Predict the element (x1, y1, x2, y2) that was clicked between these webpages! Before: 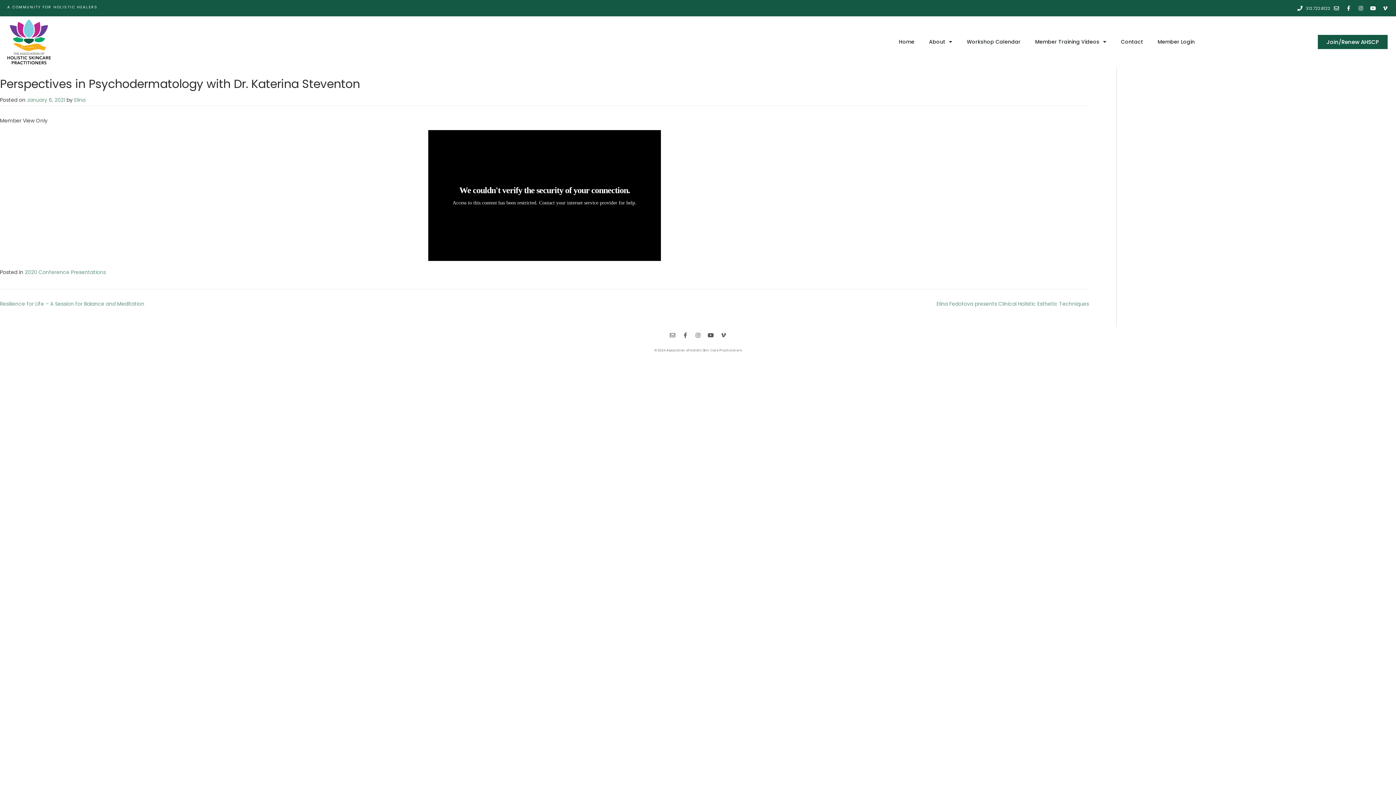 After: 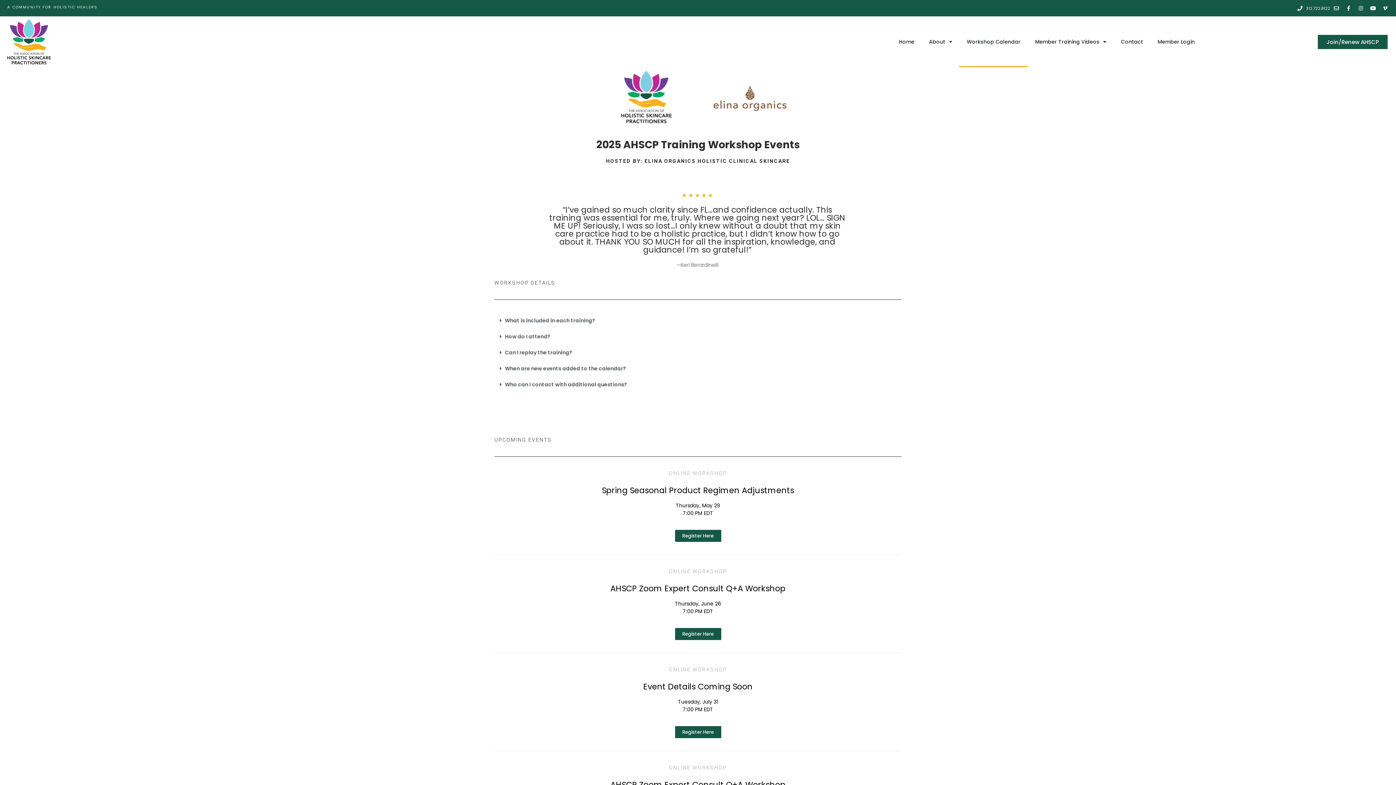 Action: label: Workshop Calendar bbox: (959, 16, 1028, 67)